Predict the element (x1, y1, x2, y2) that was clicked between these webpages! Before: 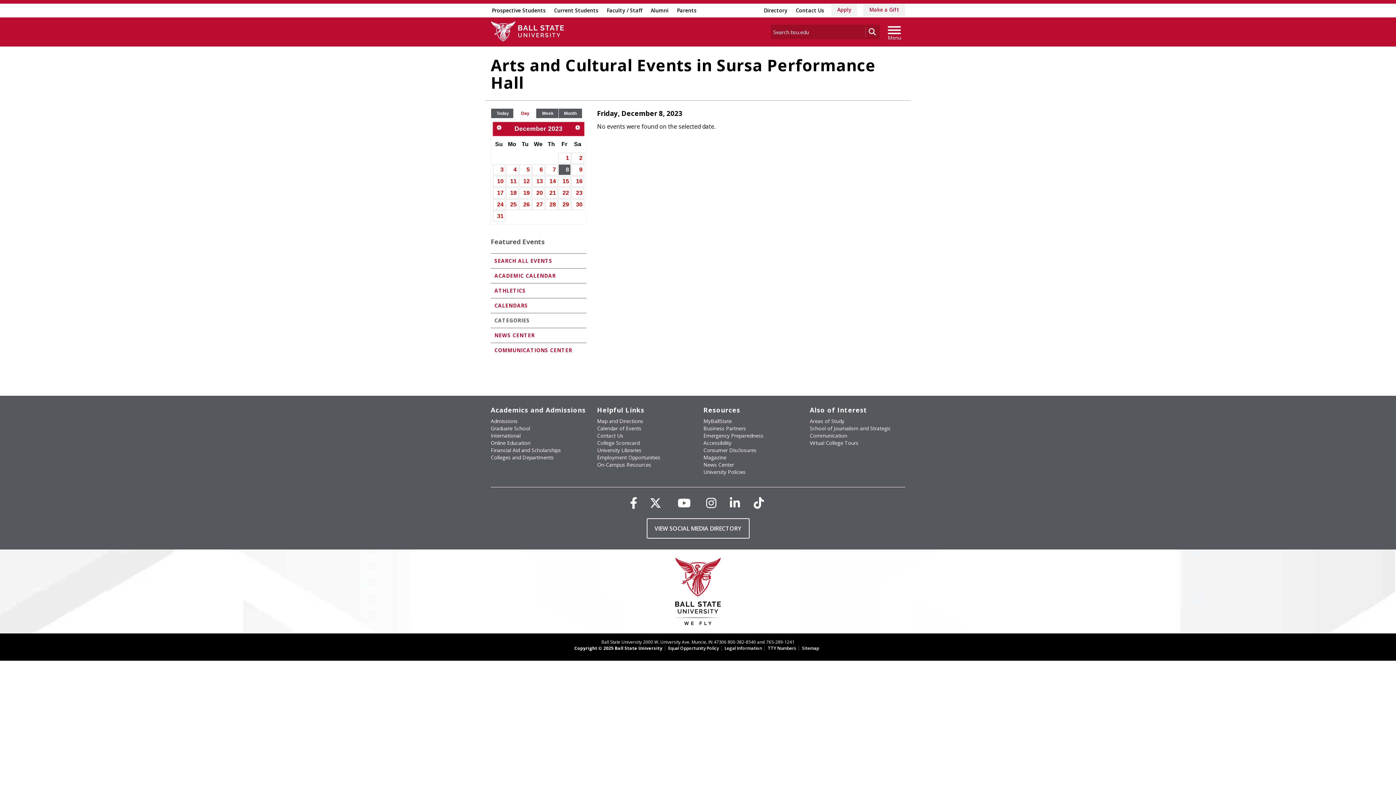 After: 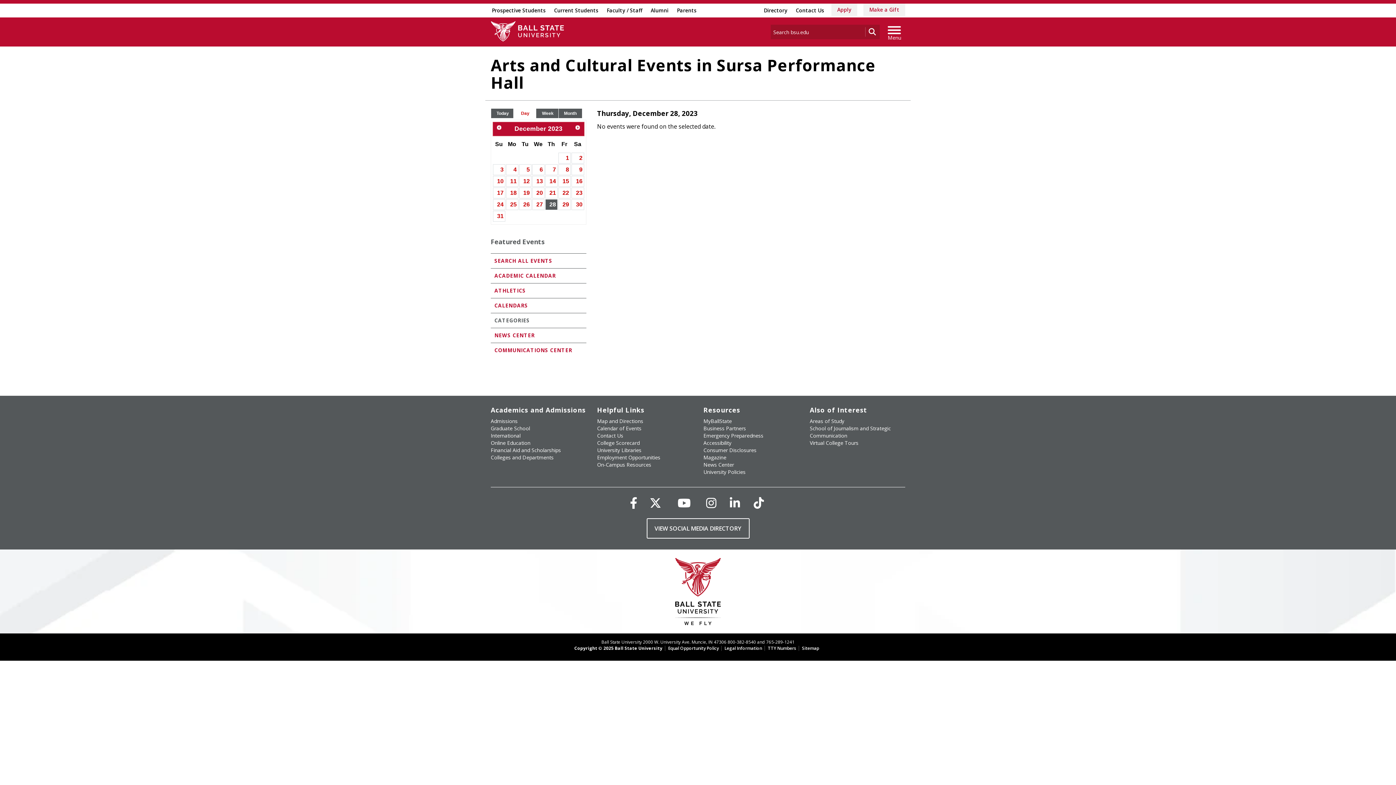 Action: bbox: (545, 199, 557, 210) label: 28